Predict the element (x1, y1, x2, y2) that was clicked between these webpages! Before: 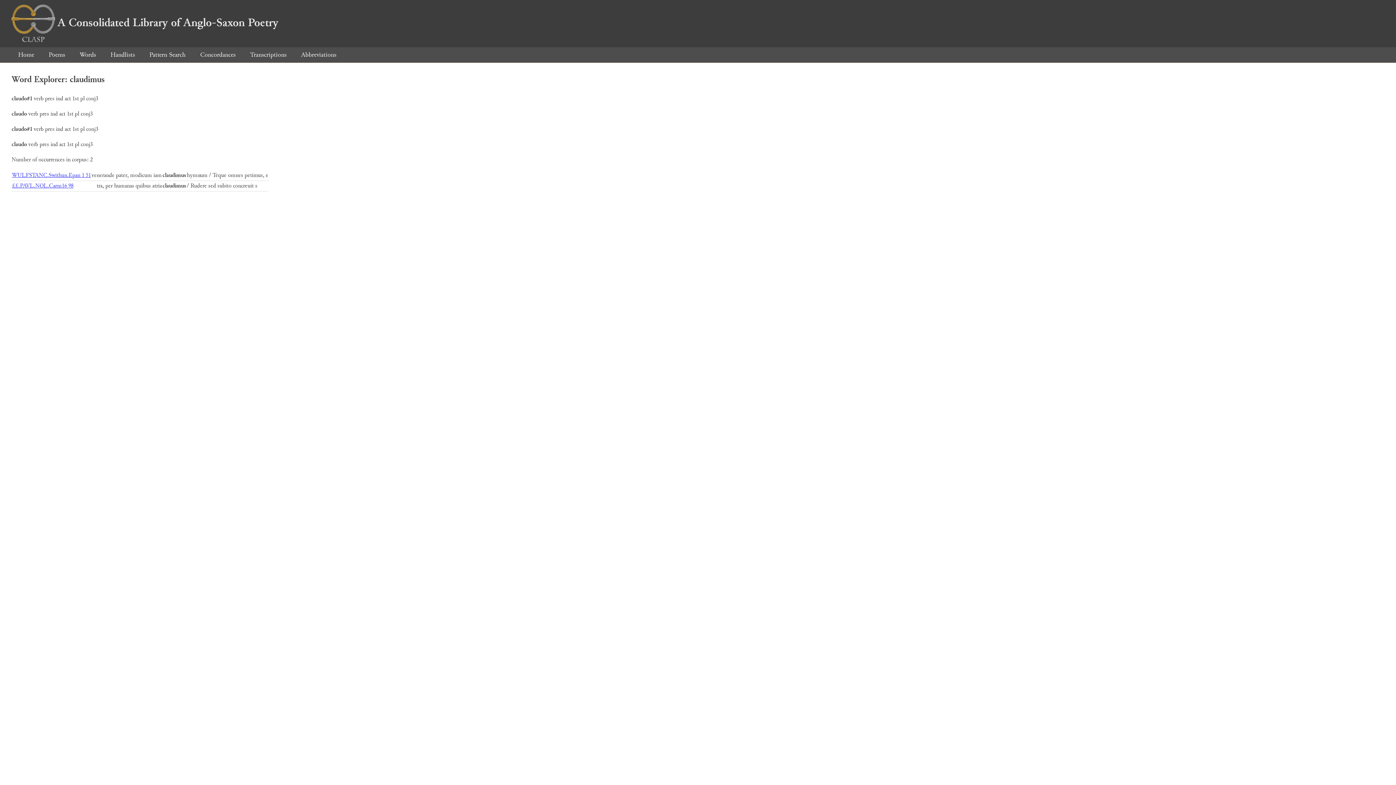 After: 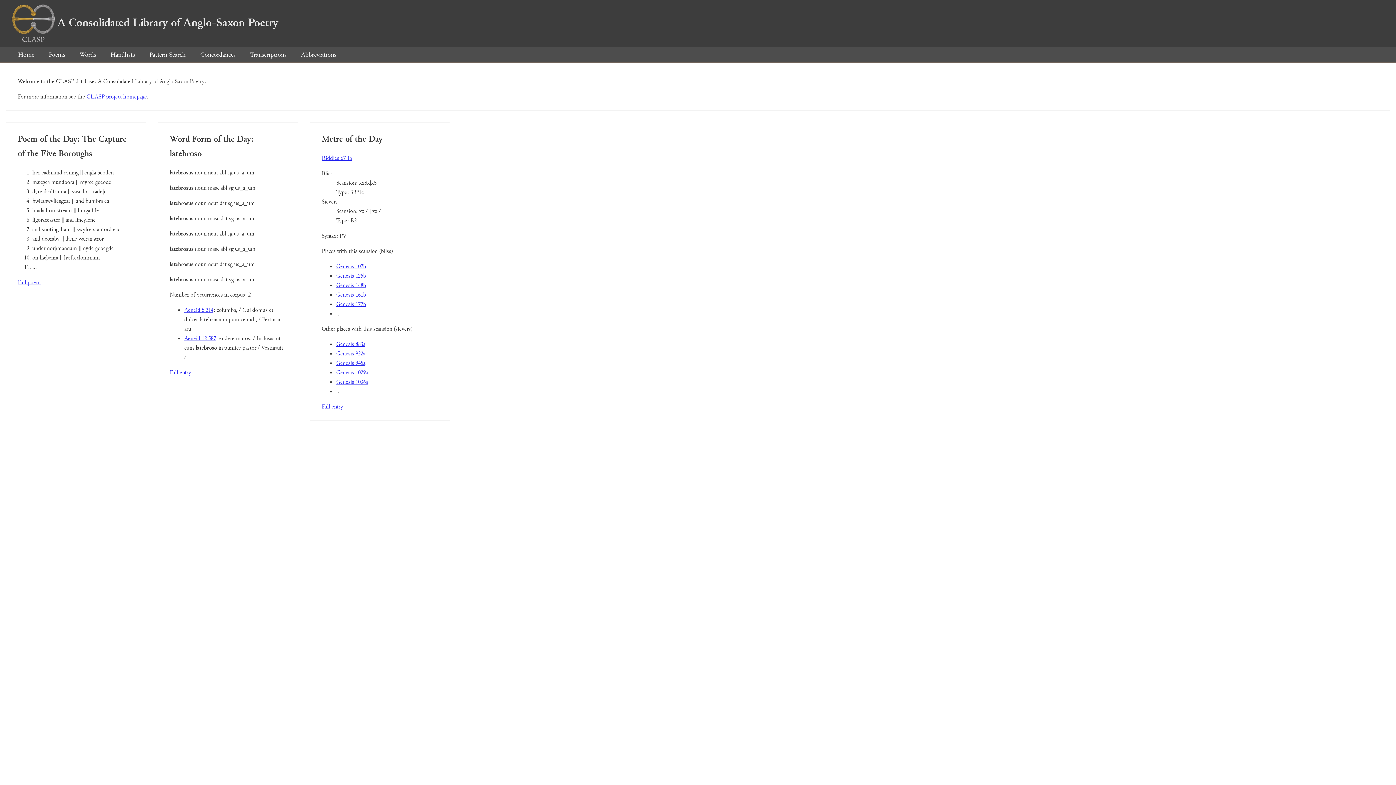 Action: bbox: (11, 14, 278, 30) label: A Consolidated Library of Anglo-Saxon Poetry